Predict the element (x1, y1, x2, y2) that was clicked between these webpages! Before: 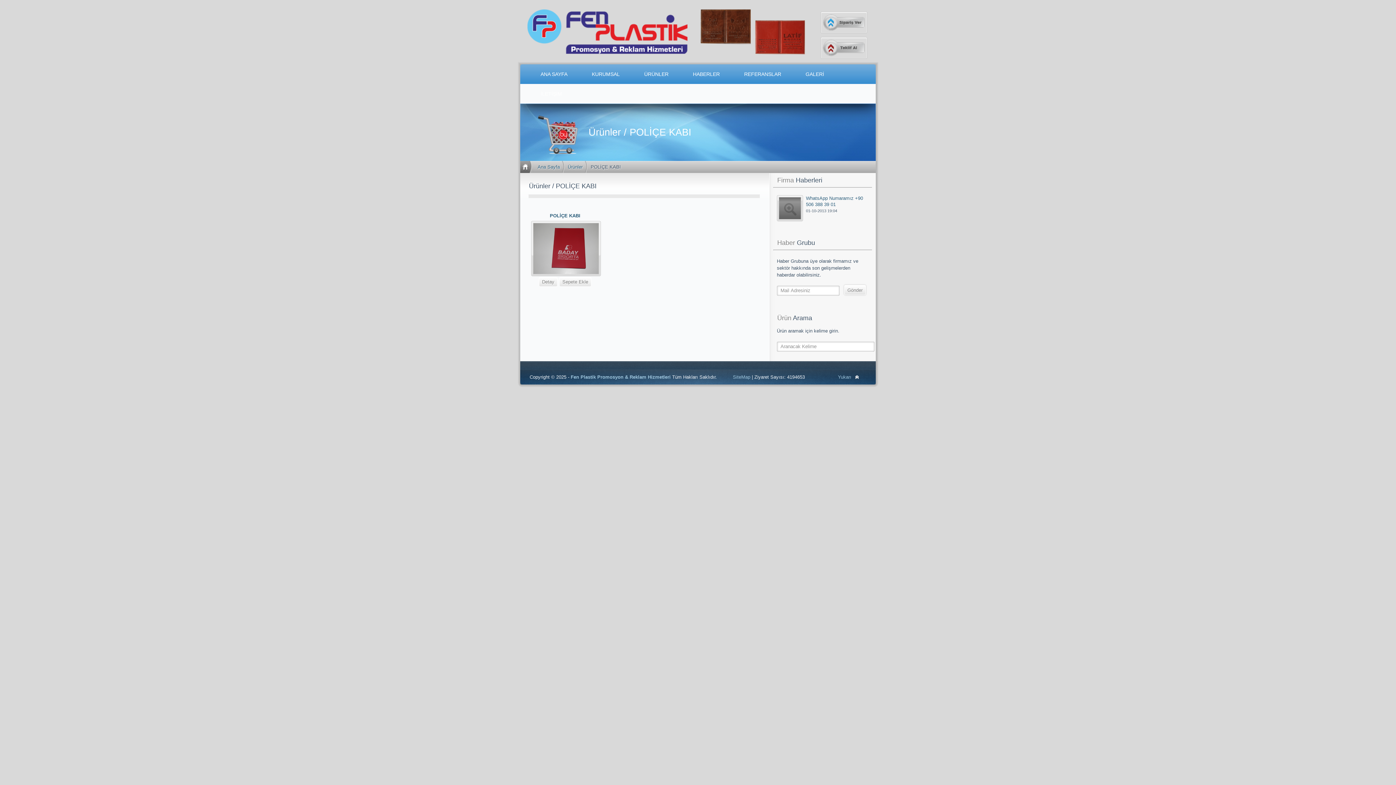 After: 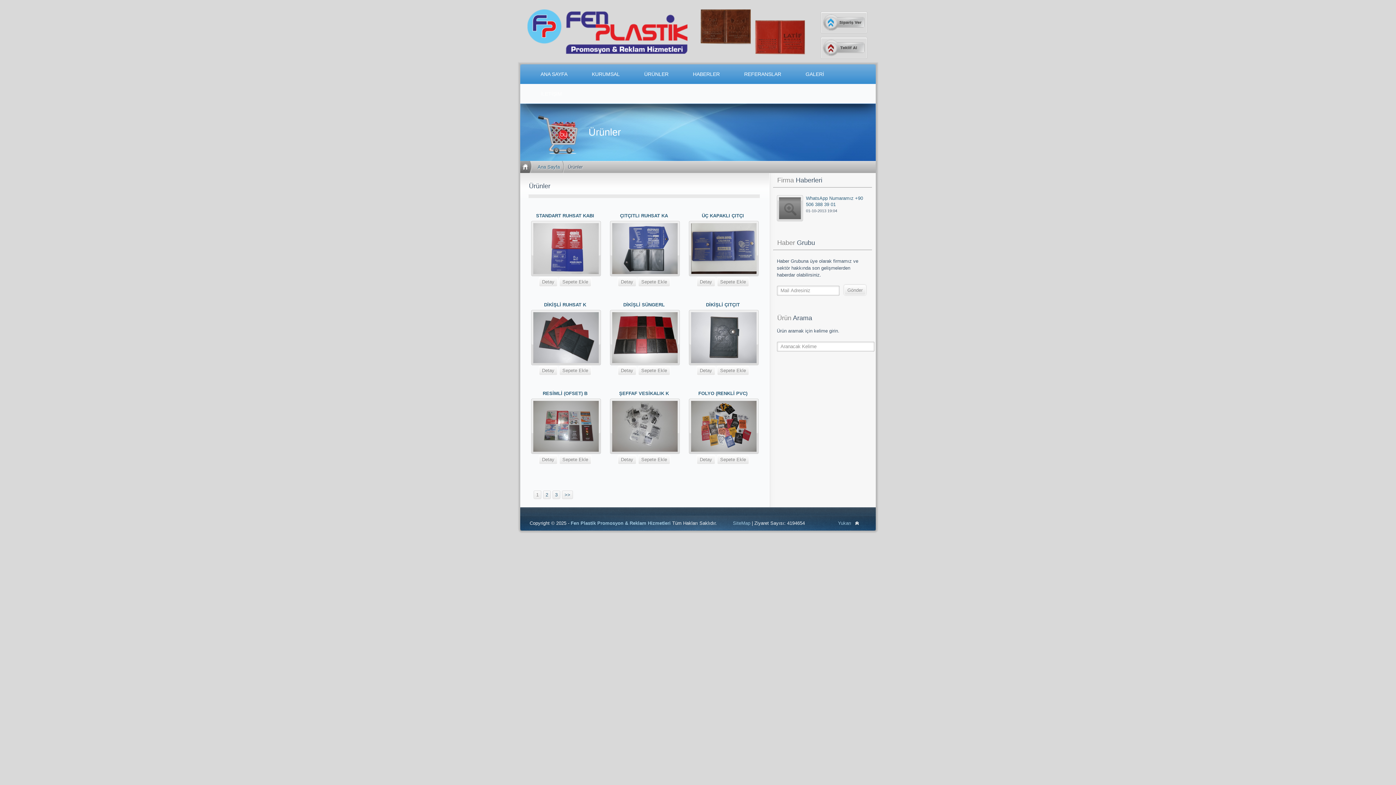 Action: label: ÜRÜNLER bbox: (638, 64, 674, 84)